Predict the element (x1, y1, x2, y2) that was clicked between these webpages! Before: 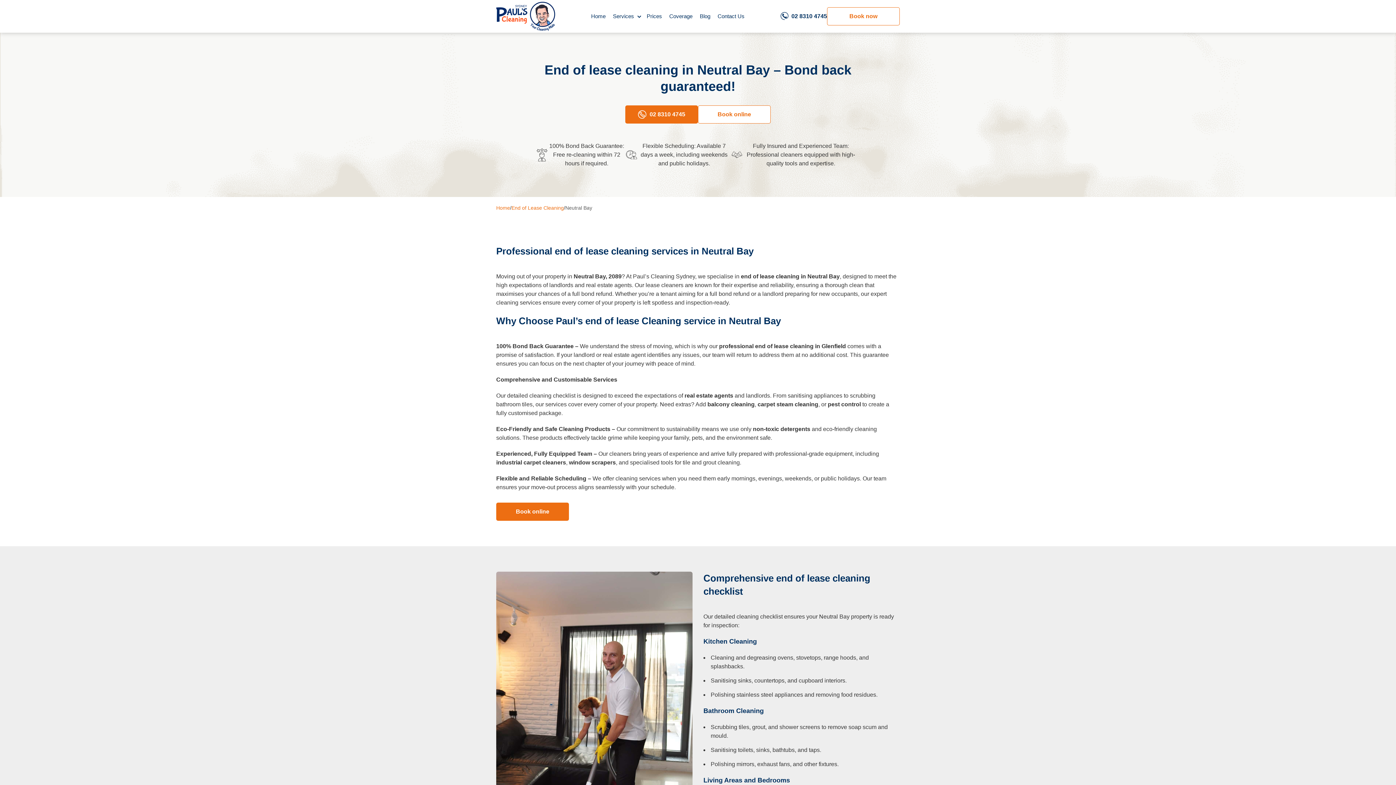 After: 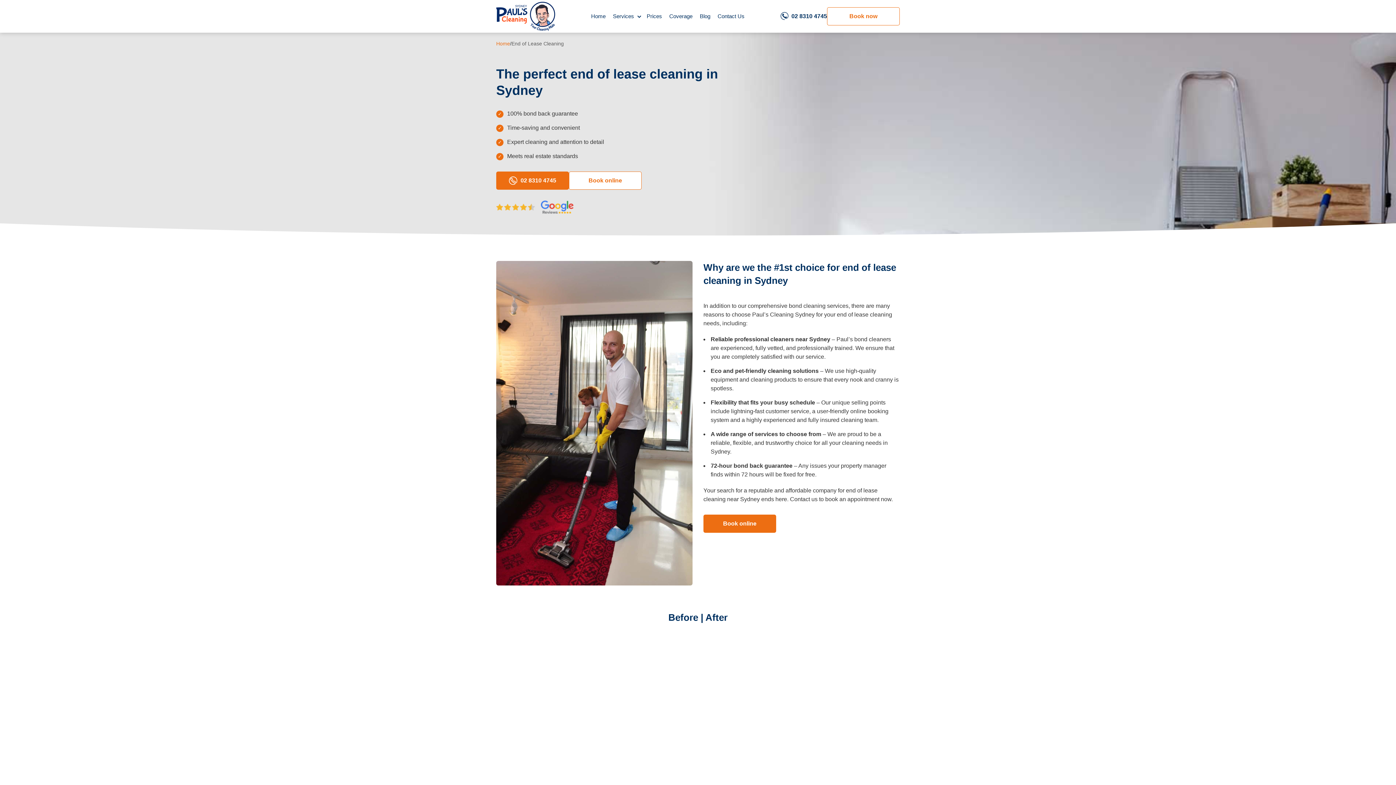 Action: label: End of Lease Cleaning bbox: (511, 205, 564, 210)